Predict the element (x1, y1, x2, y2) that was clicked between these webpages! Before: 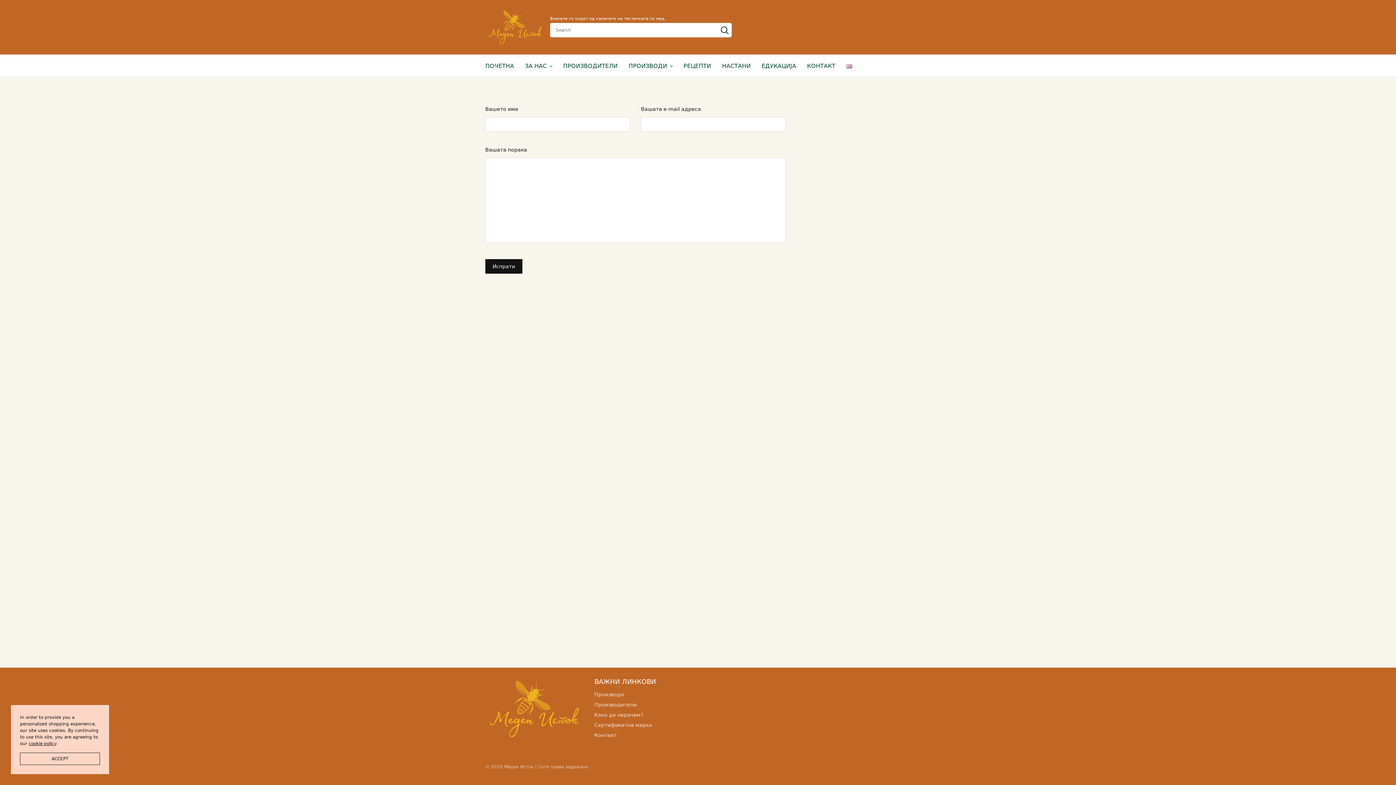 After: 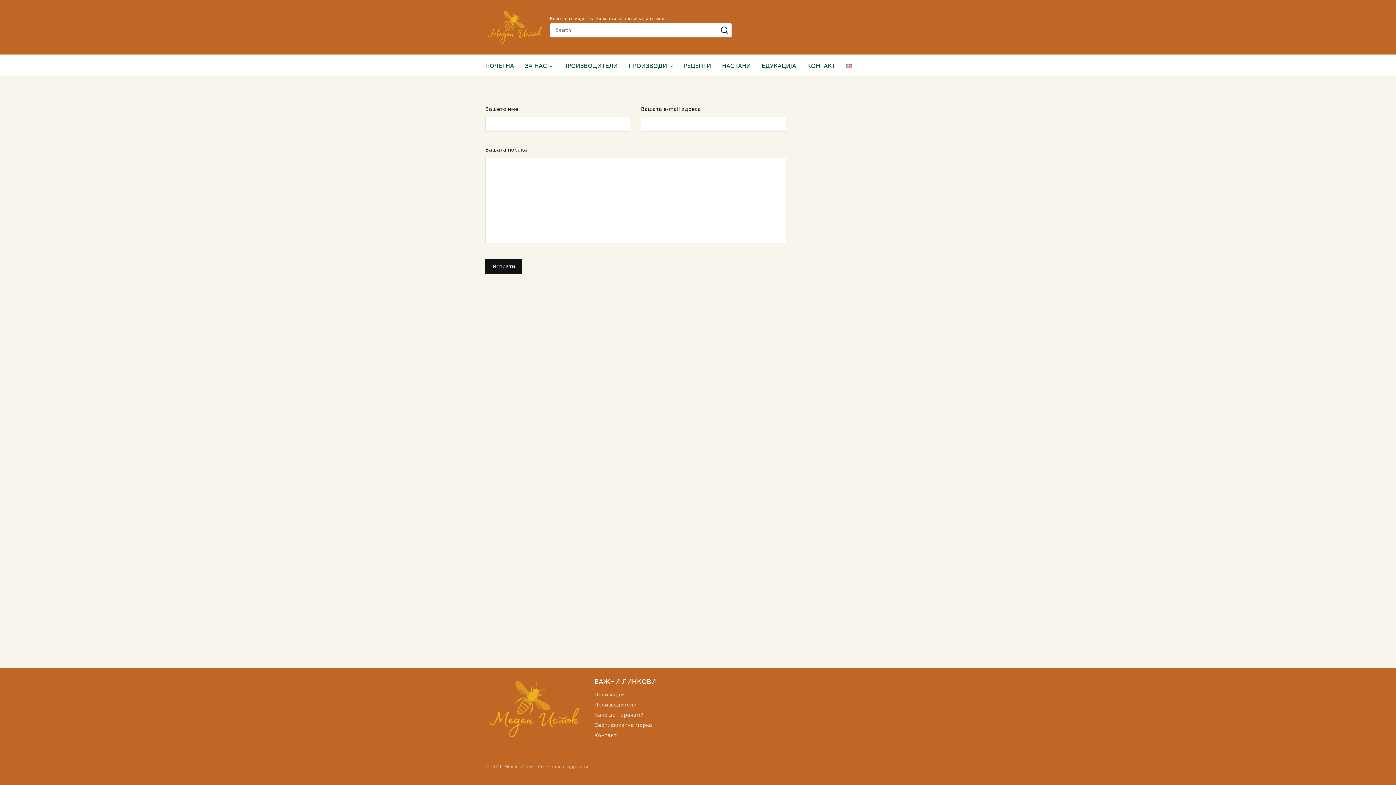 Action: bbox: (20, 753, 100, 765) label: ACCEPT